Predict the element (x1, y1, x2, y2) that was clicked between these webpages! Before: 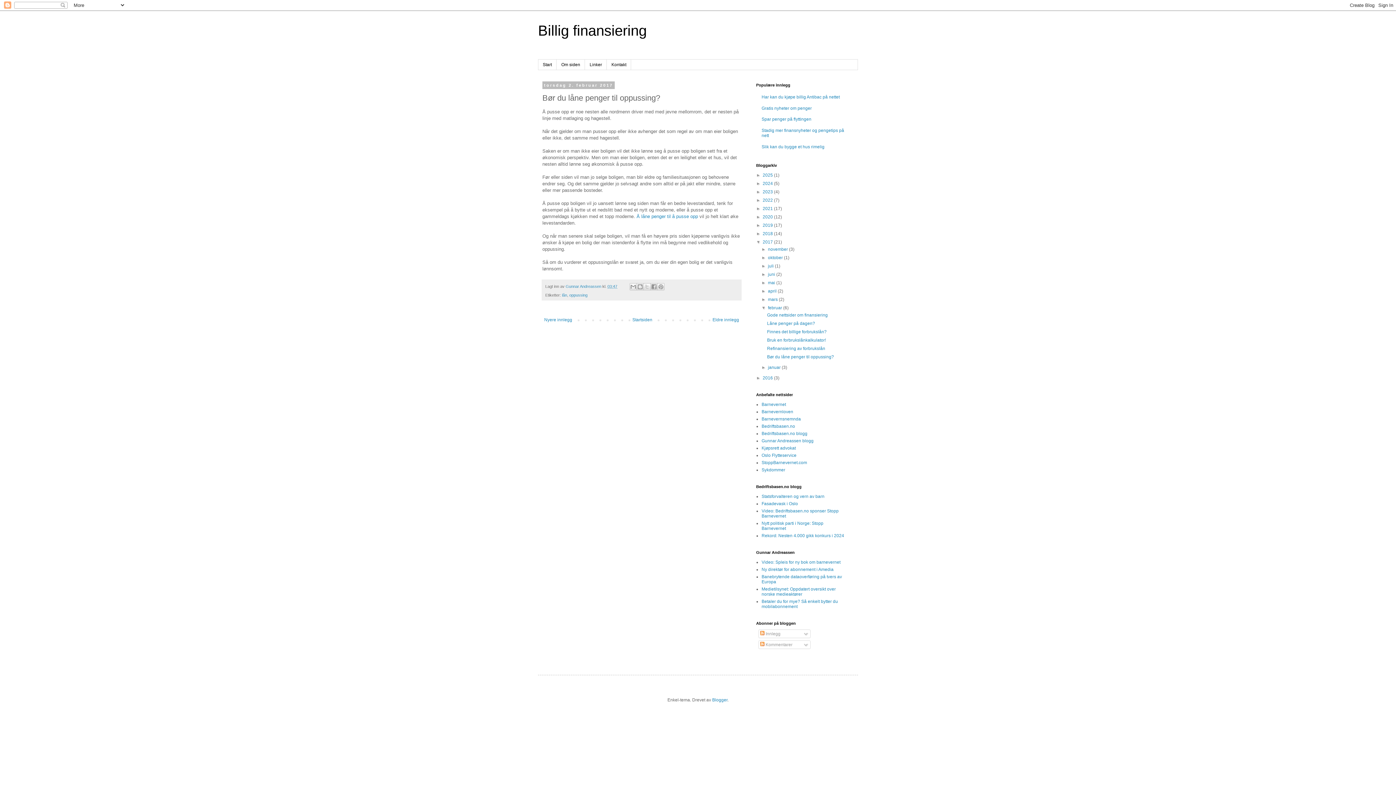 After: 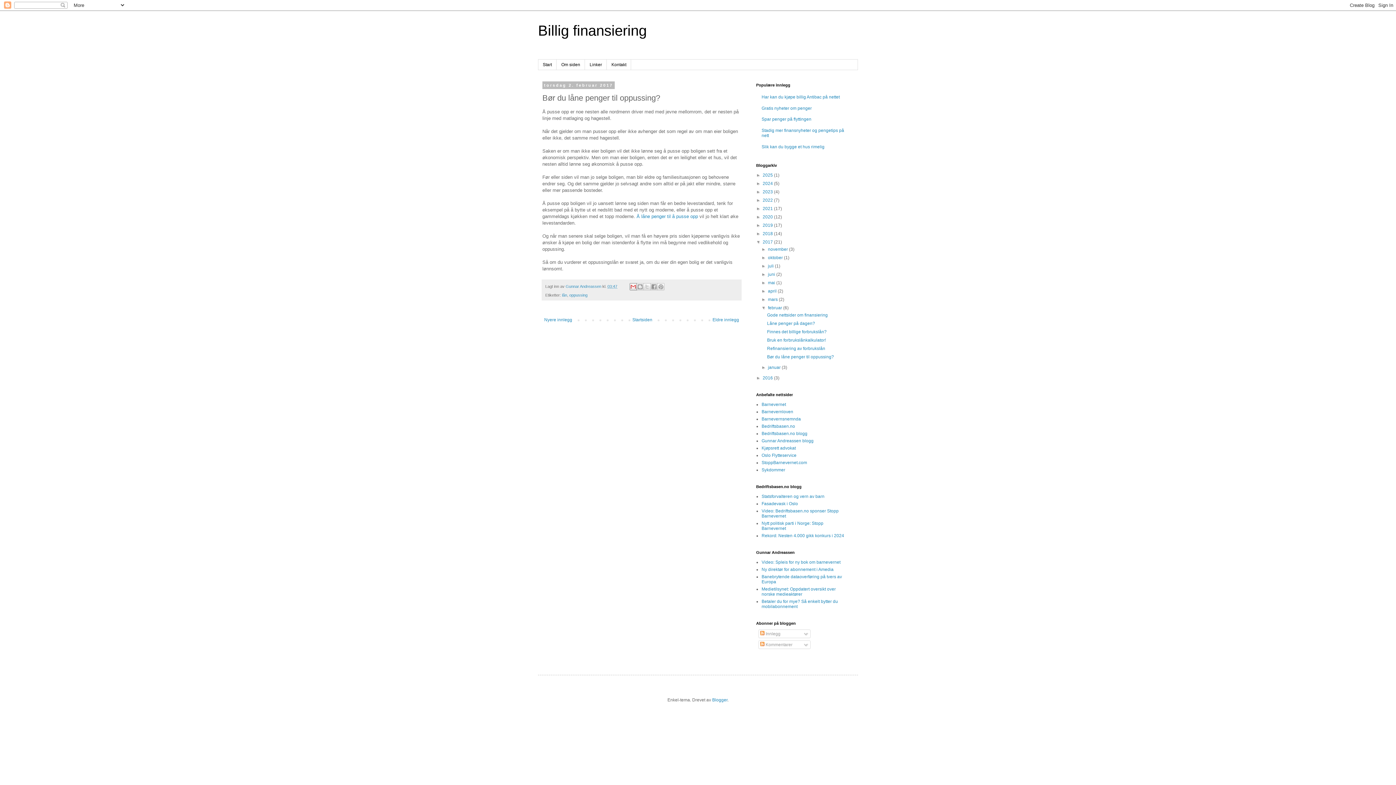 Action: bbox: (629, 283, 637, 290) label: Send dette via e-post